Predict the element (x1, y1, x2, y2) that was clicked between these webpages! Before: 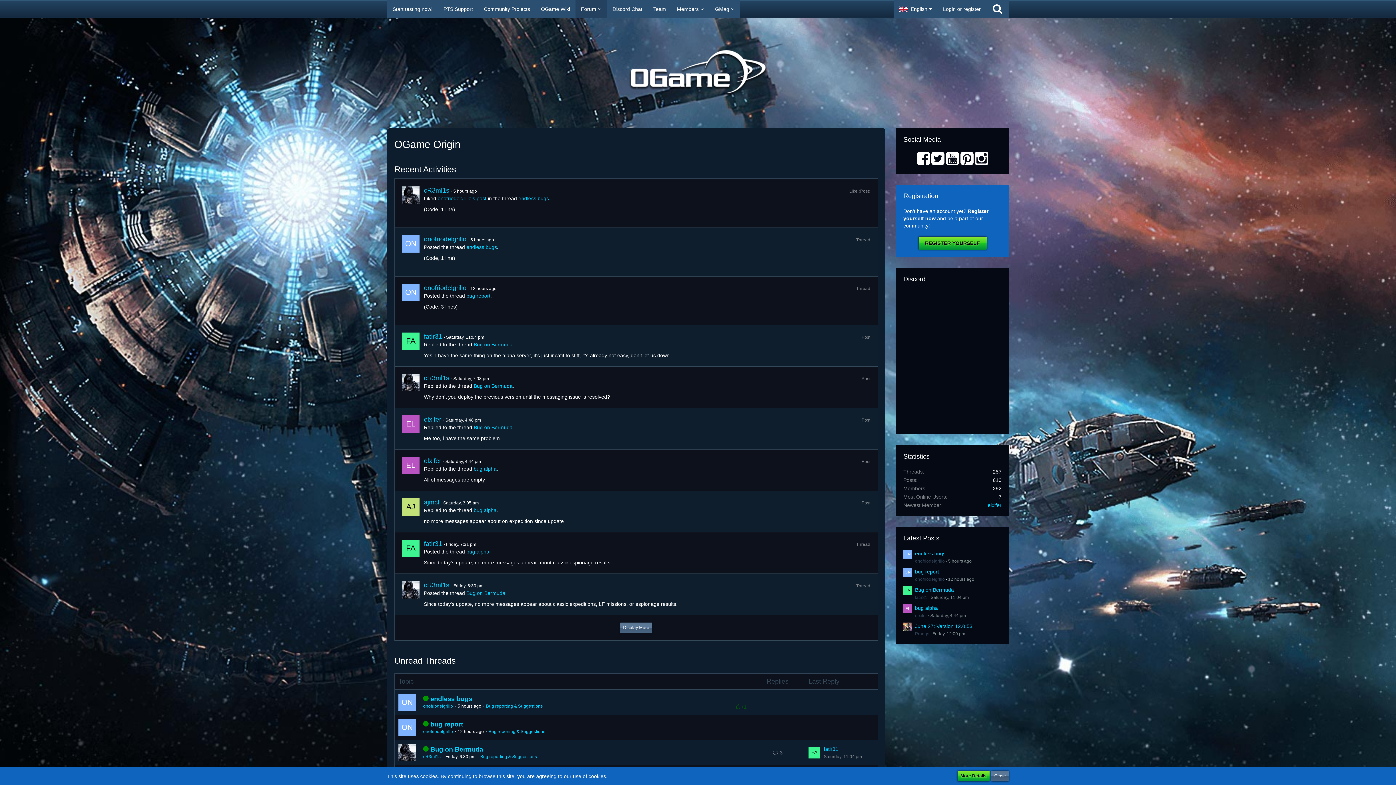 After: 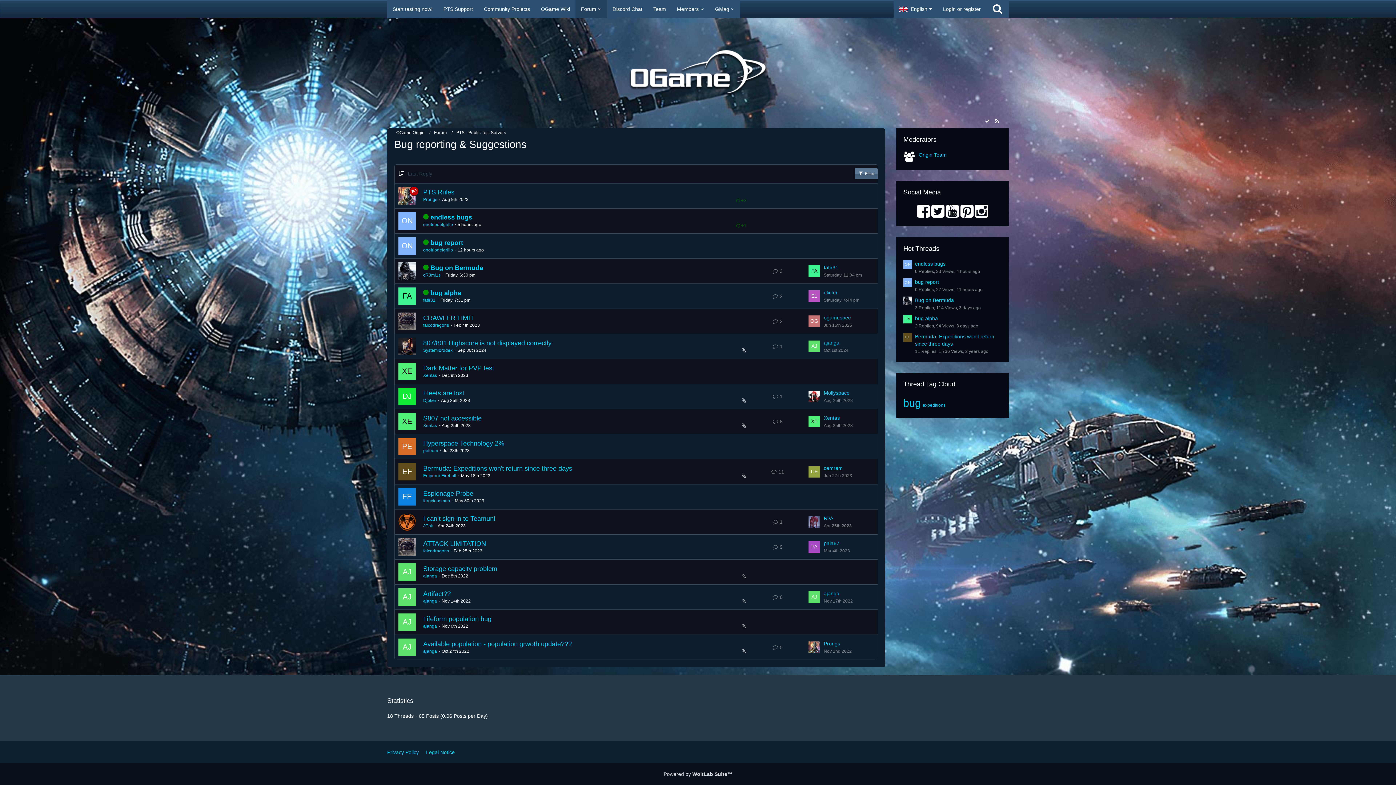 Action: bbox: (480, 754, 537, 759) label: Bug reporting & Suggestions